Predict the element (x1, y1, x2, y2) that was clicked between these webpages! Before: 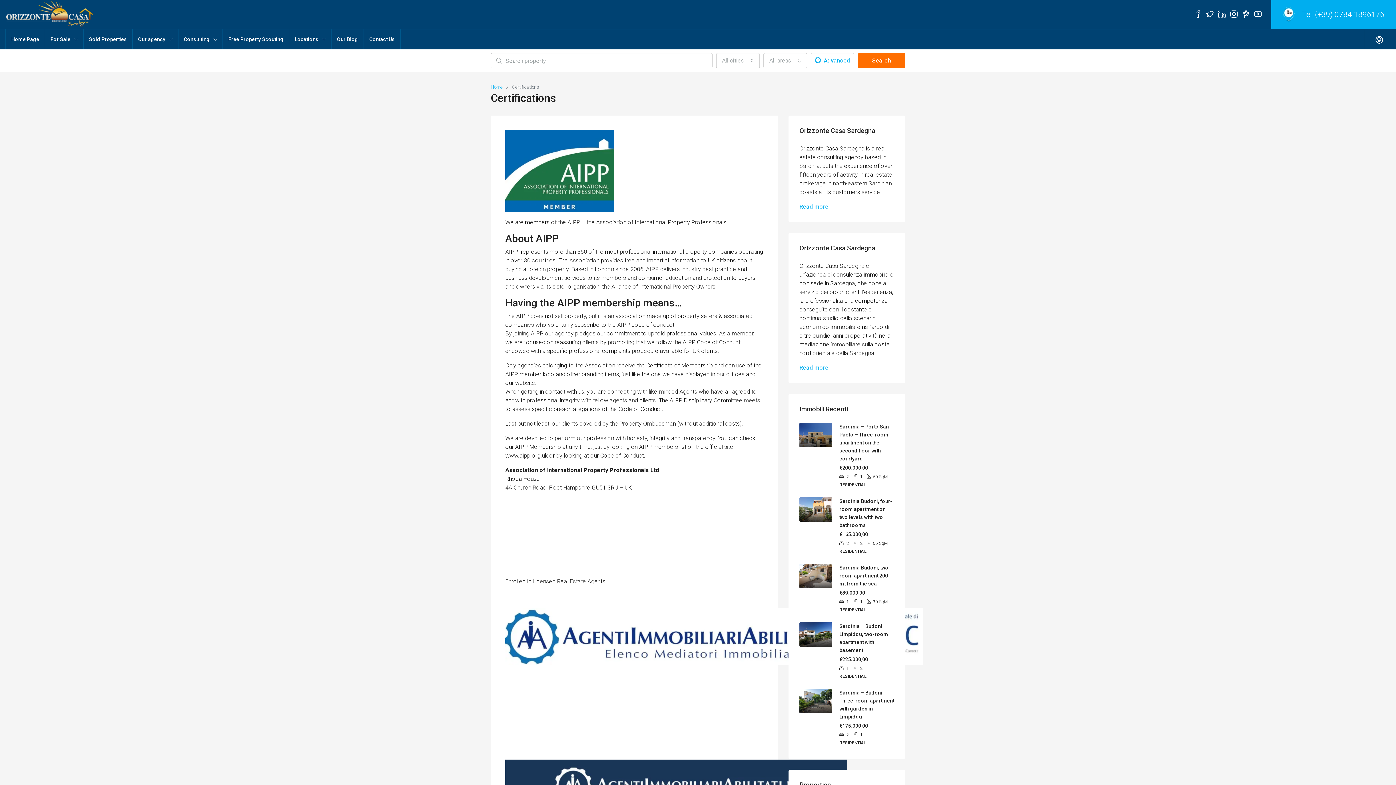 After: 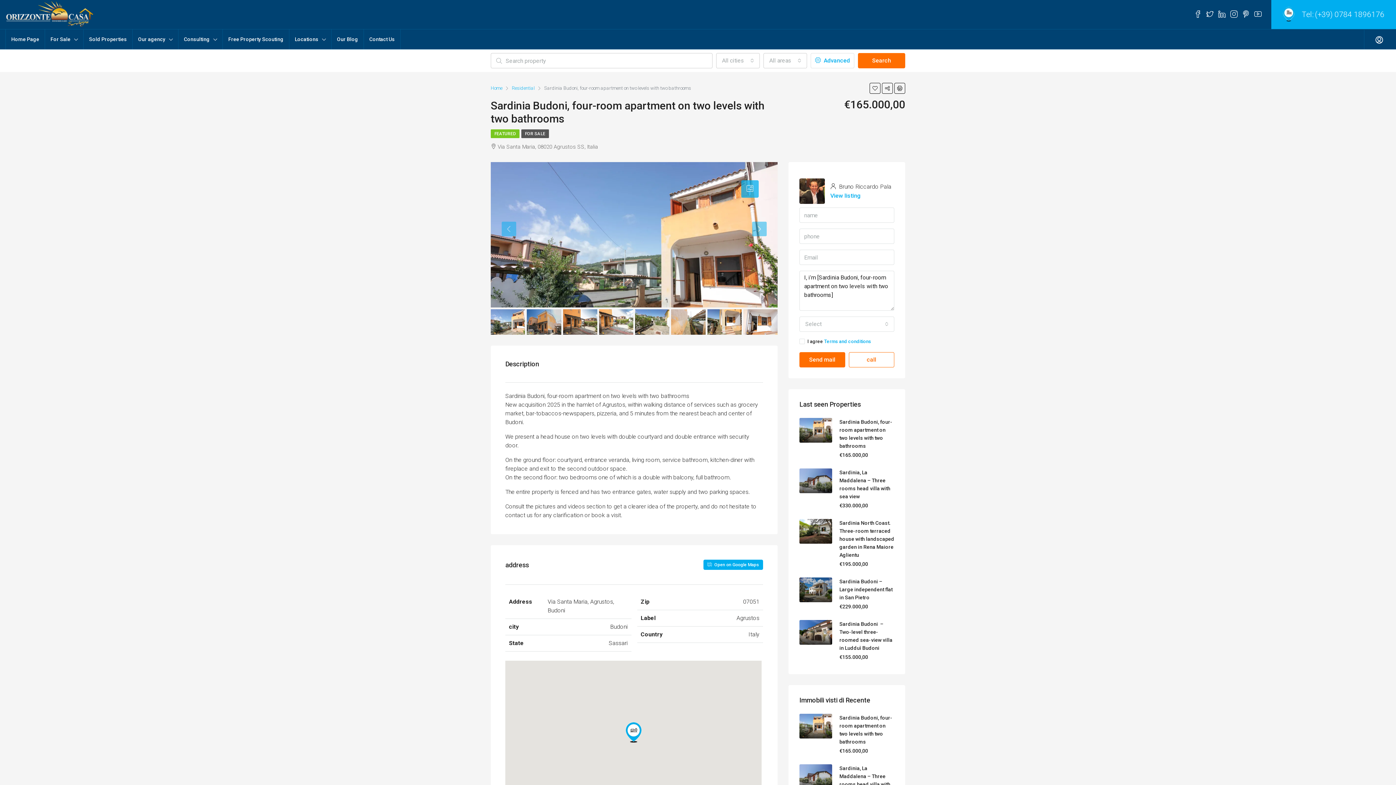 Action: bbox: (799, 497, 832, 522)